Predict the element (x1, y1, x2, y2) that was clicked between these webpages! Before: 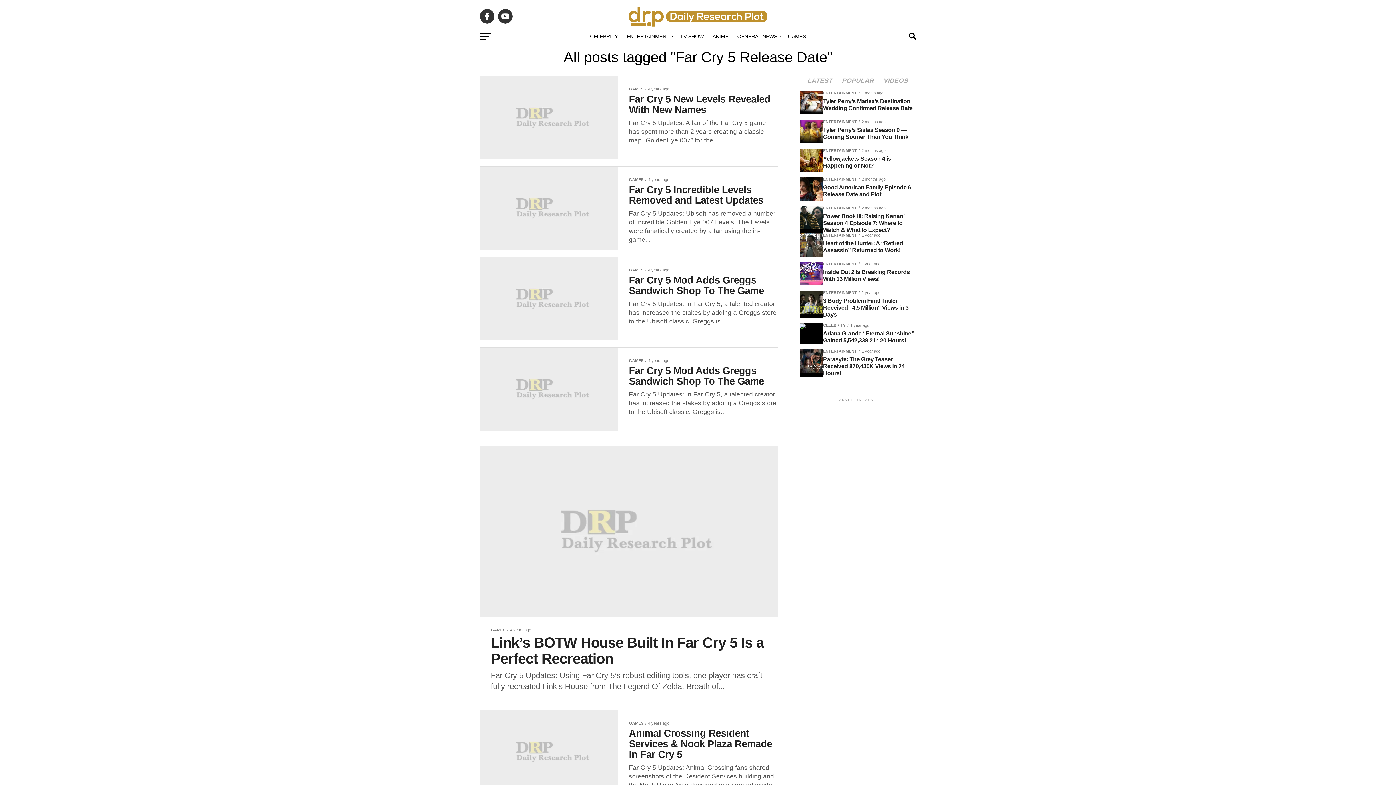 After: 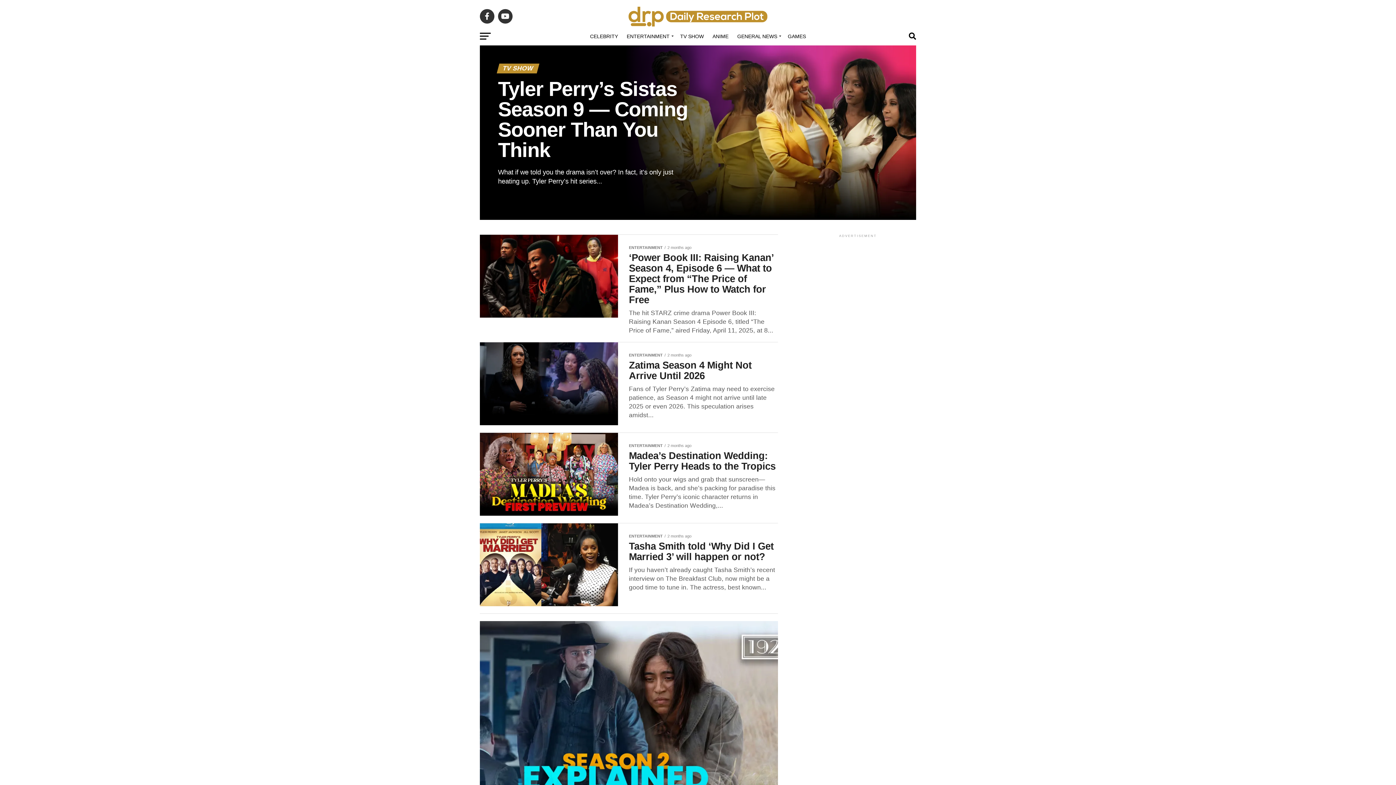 Action: bbox: (676, 27, 708, 45) label: TV SHOW